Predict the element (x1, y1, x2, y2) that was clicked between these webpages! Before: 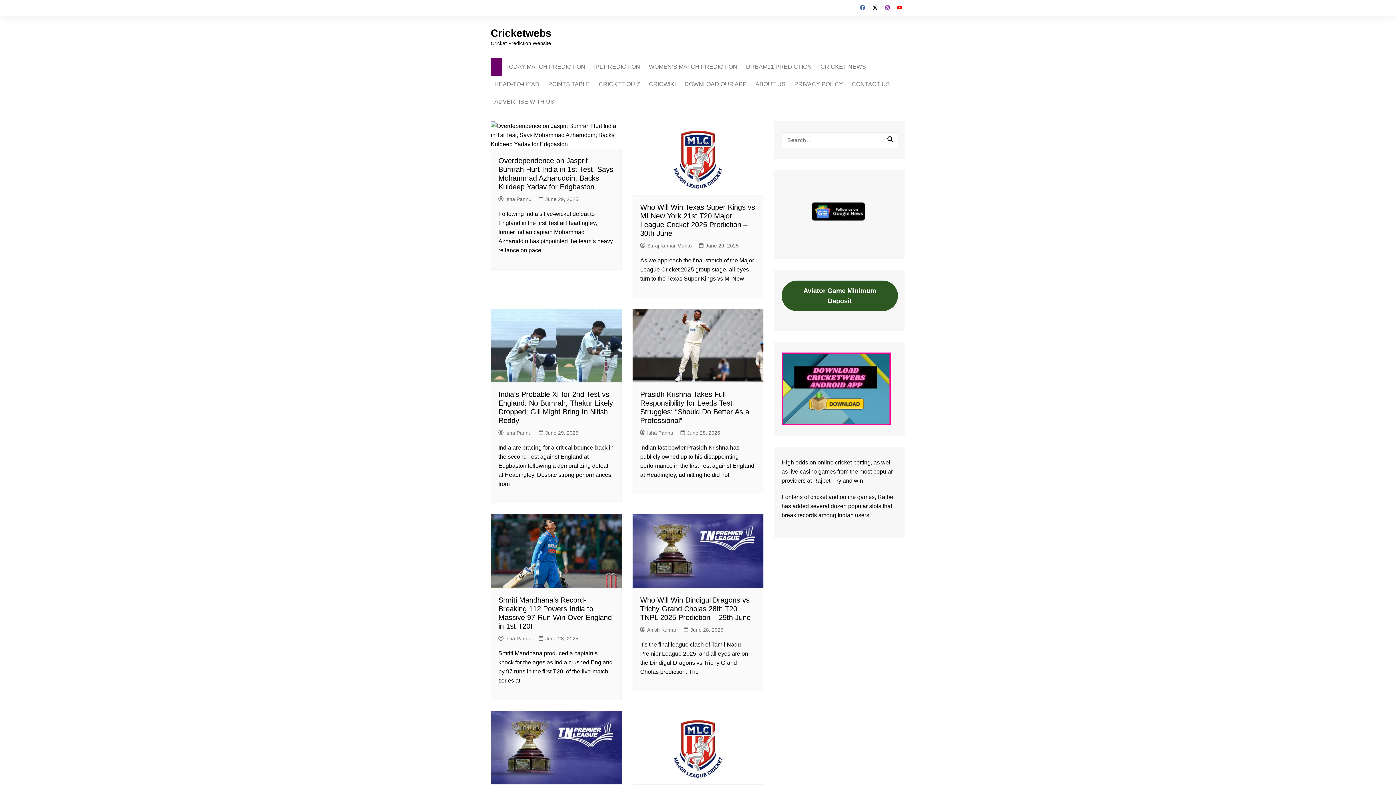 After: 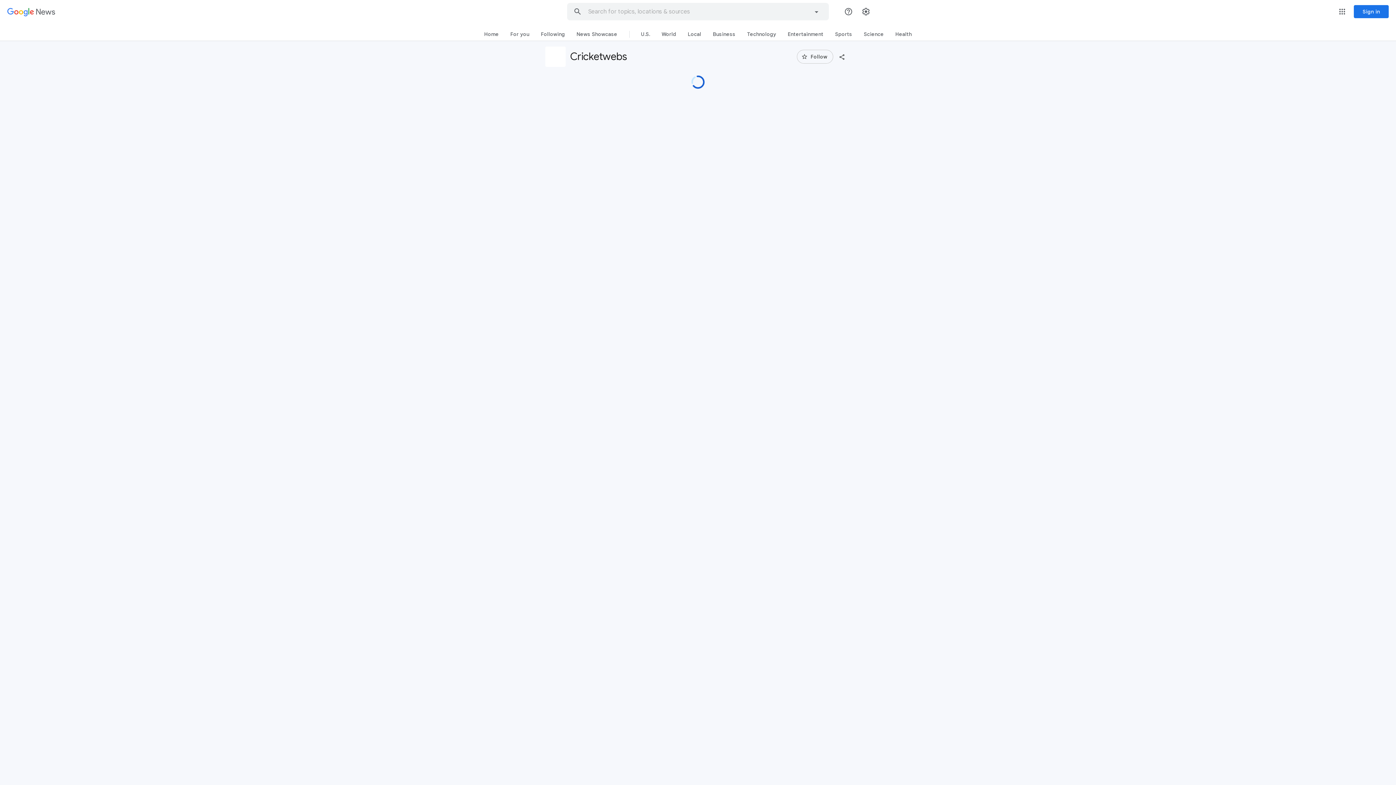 Action: bbox: (781, 181, 898, 242)